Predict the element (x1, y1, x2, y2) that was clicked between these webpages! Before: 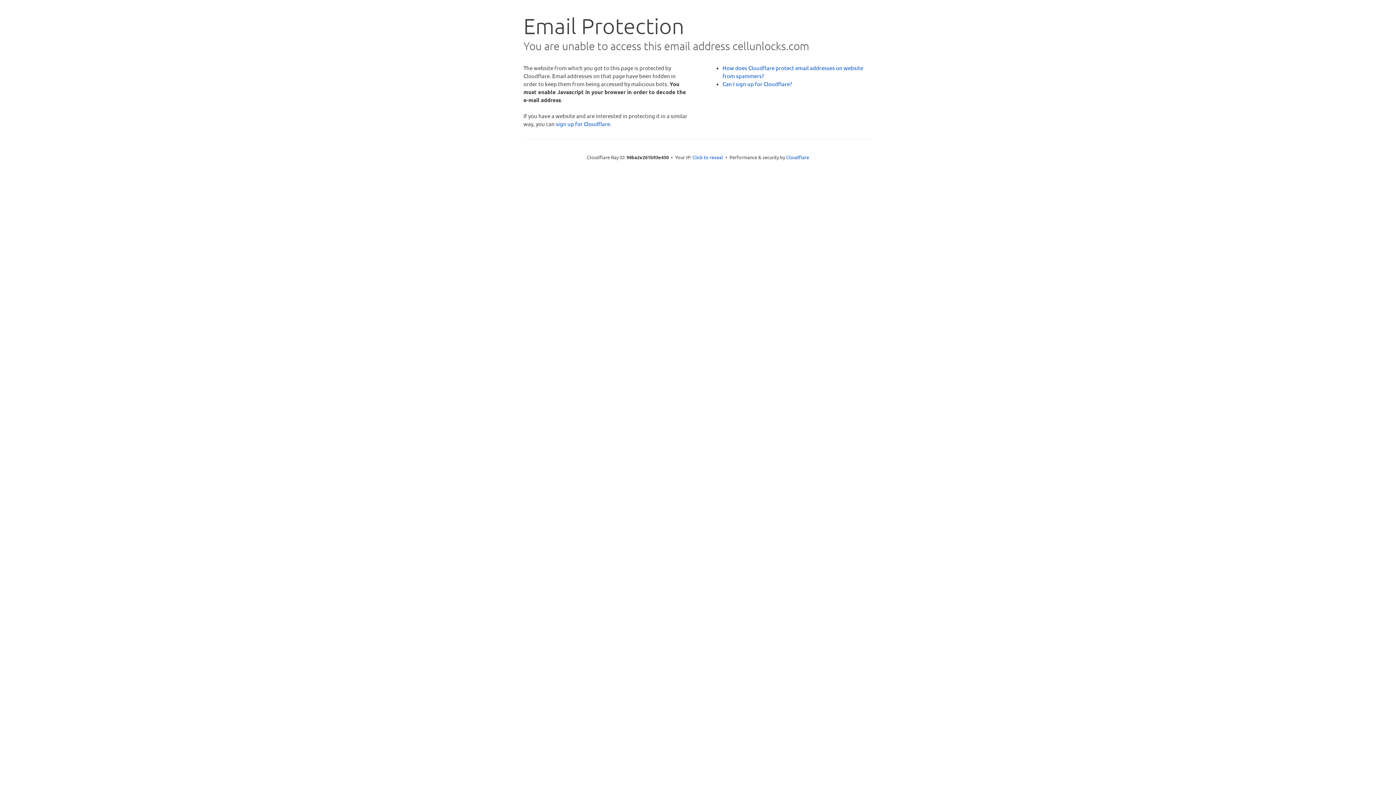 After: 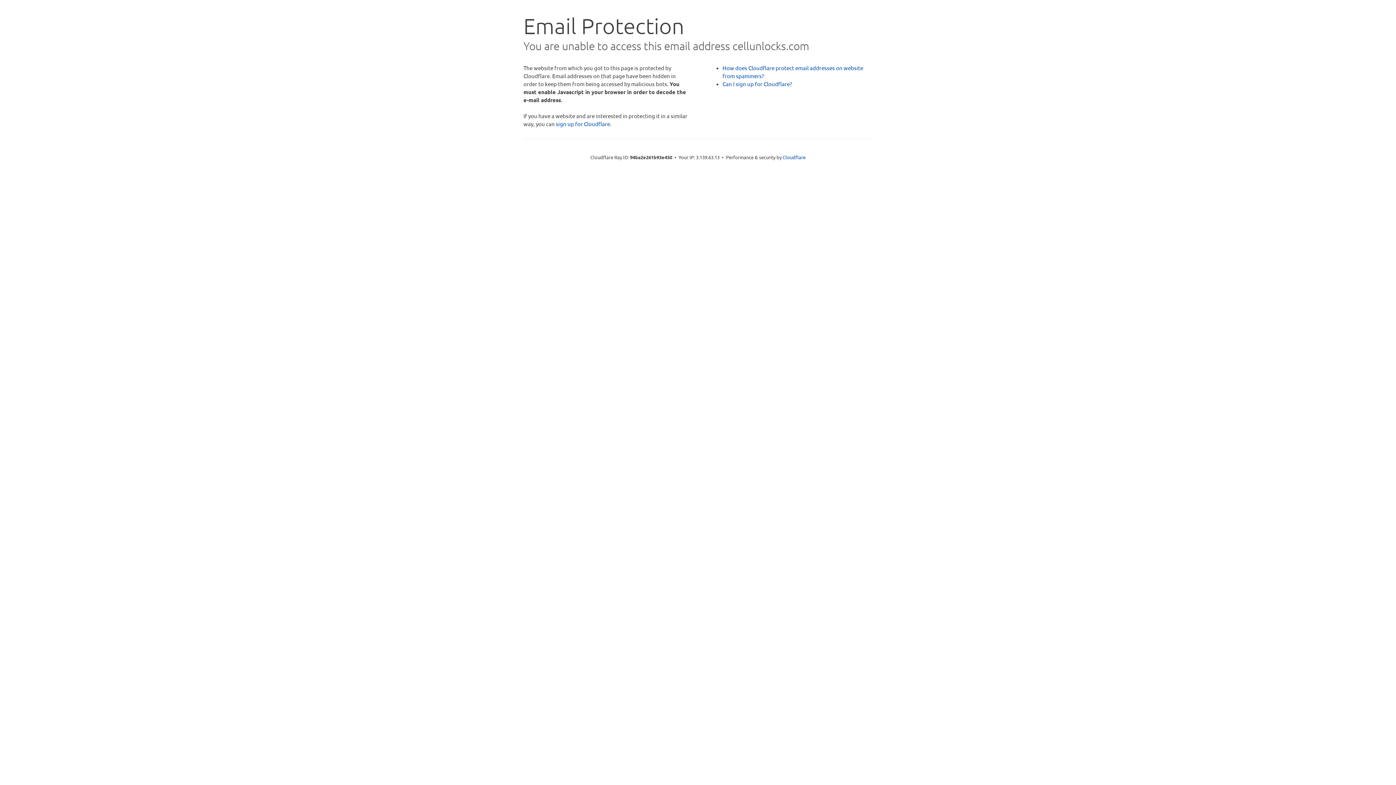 Action: bbox: (692, 153, 723, 160) label: Click to reveal